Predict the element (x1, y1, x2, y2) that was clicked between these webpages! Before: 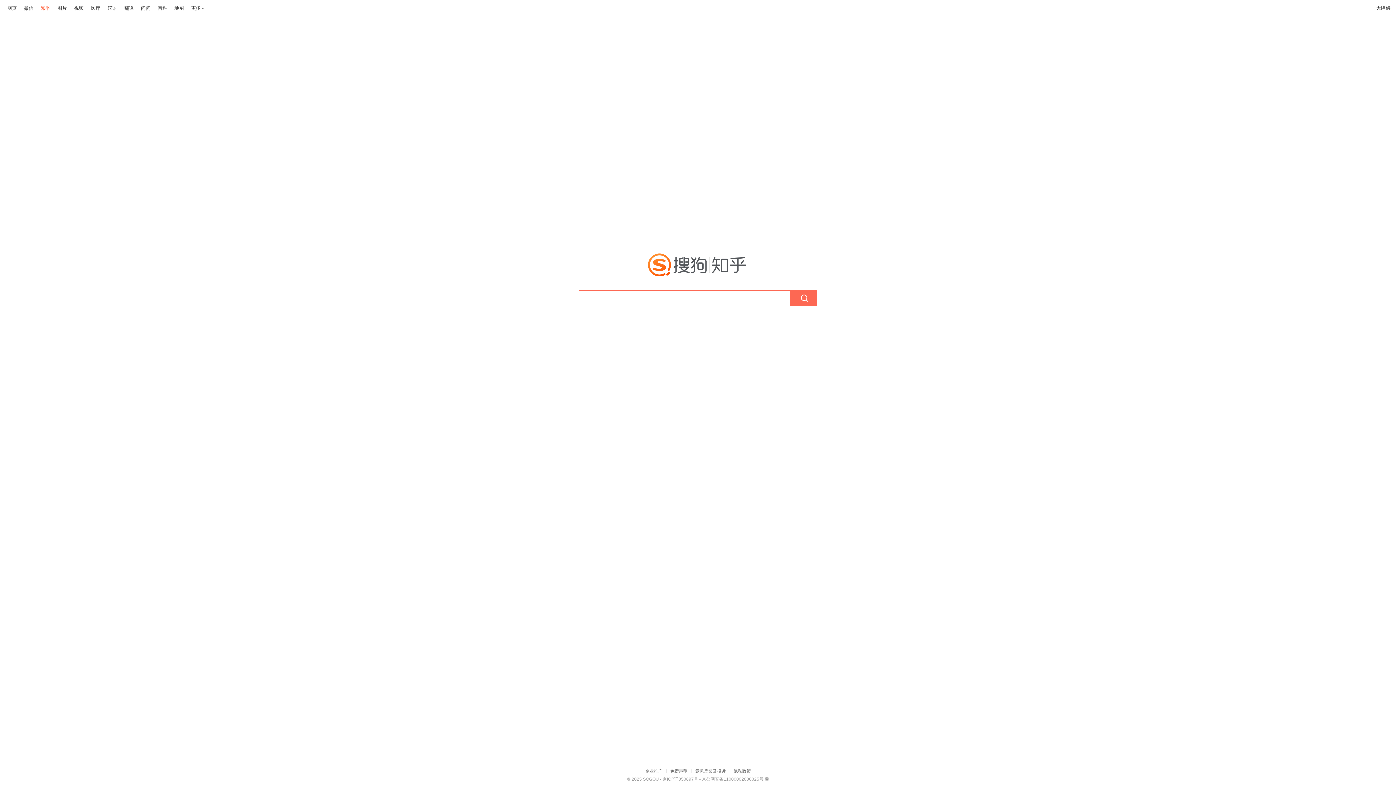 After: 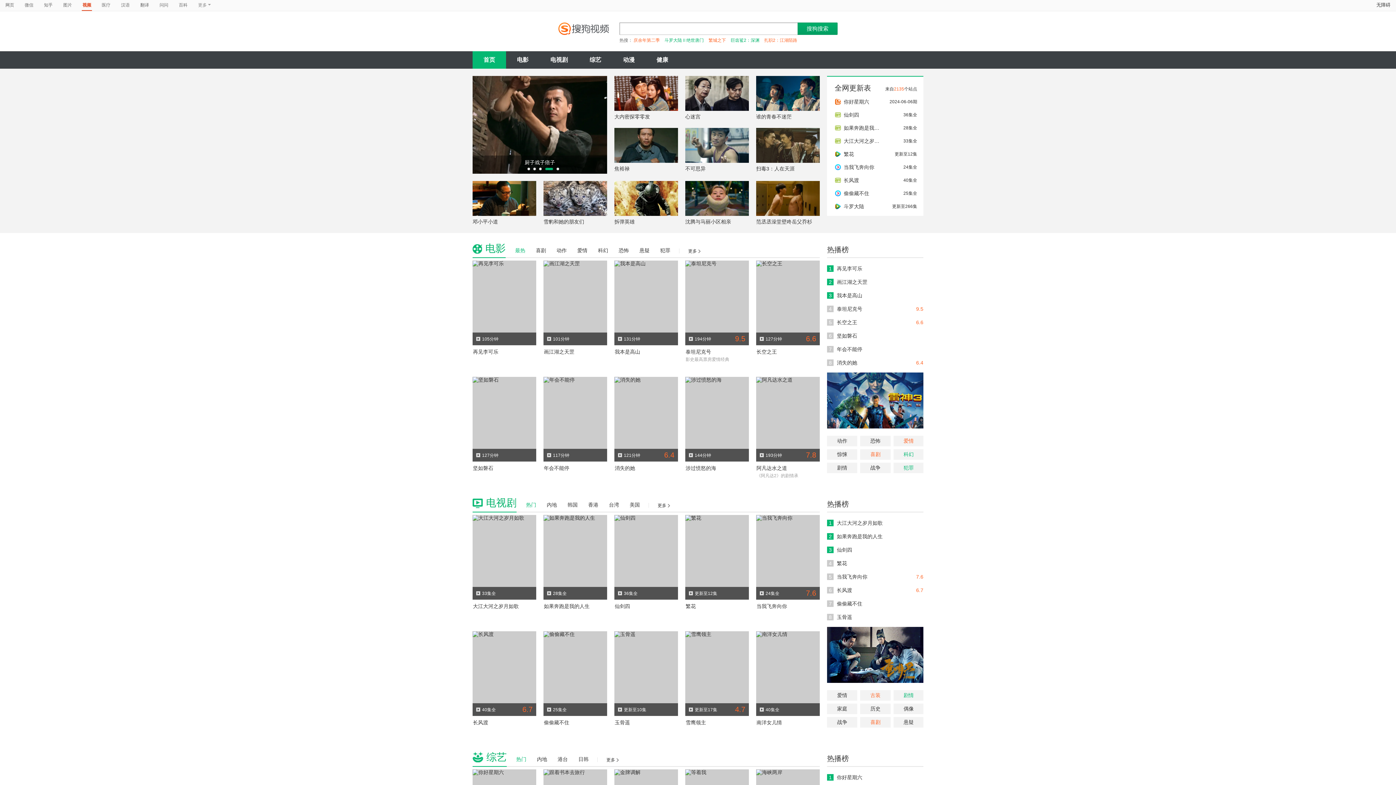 Action: label: 视频 bbox: (74, 4, 83, 12)